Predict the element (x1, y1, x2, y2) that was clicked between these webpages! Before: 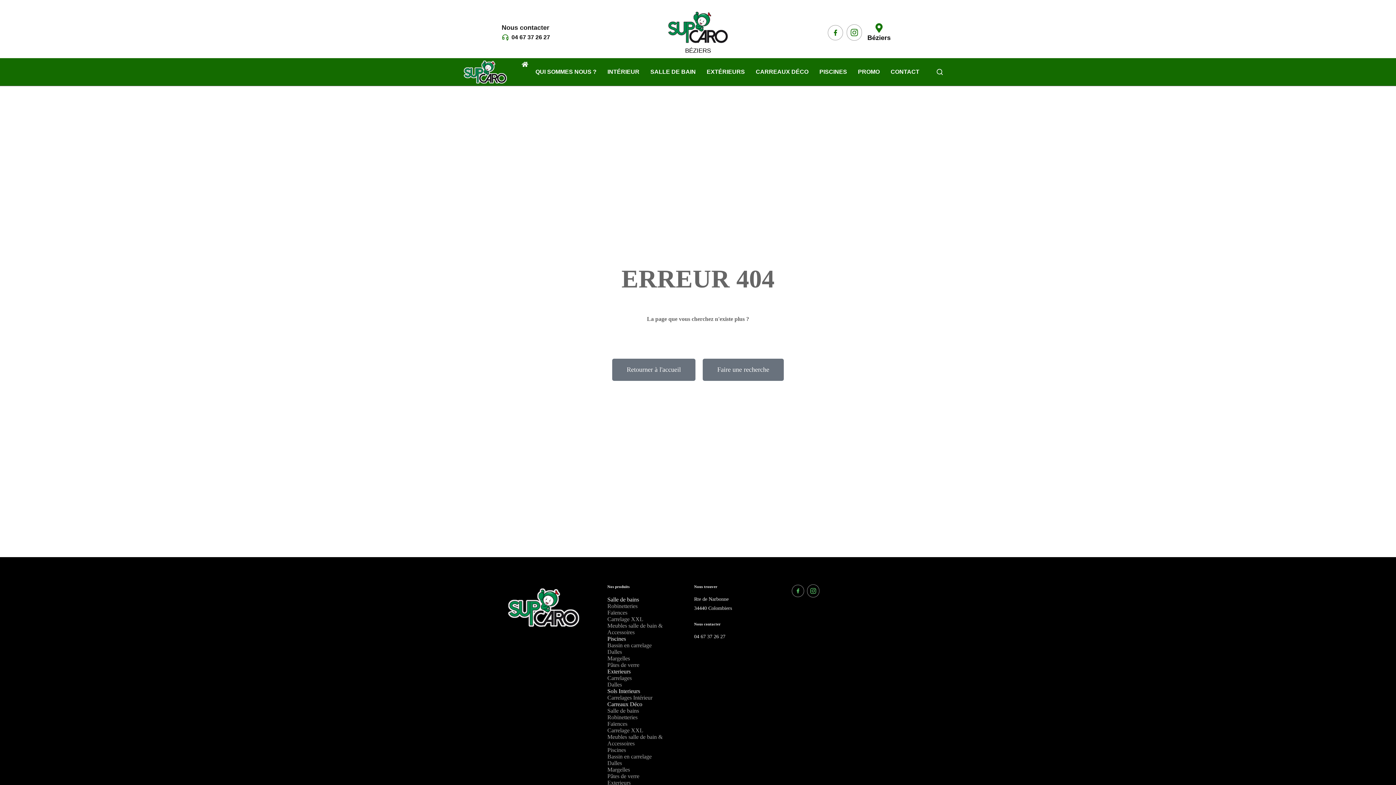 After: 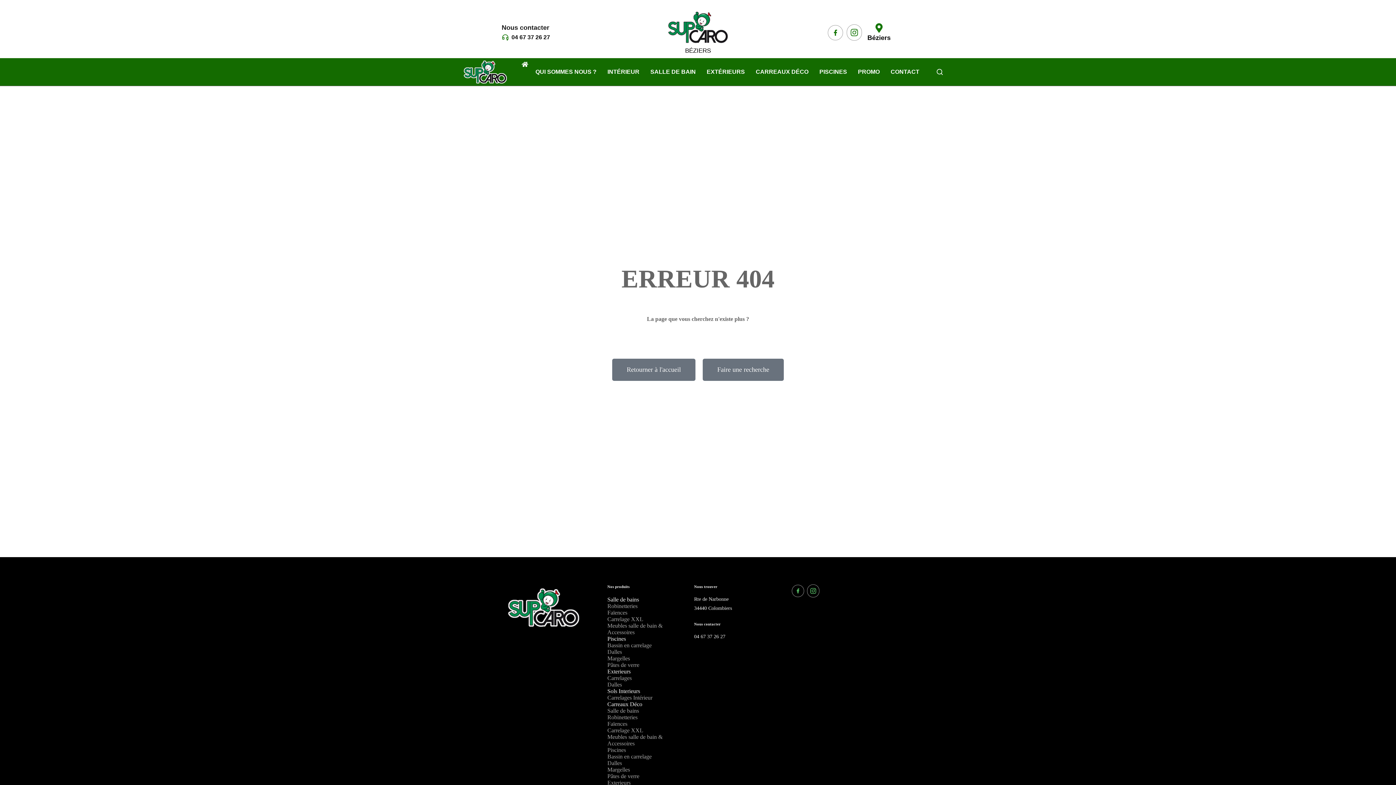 Action: label: Béziers bbox: (874, 23, 883, 32)